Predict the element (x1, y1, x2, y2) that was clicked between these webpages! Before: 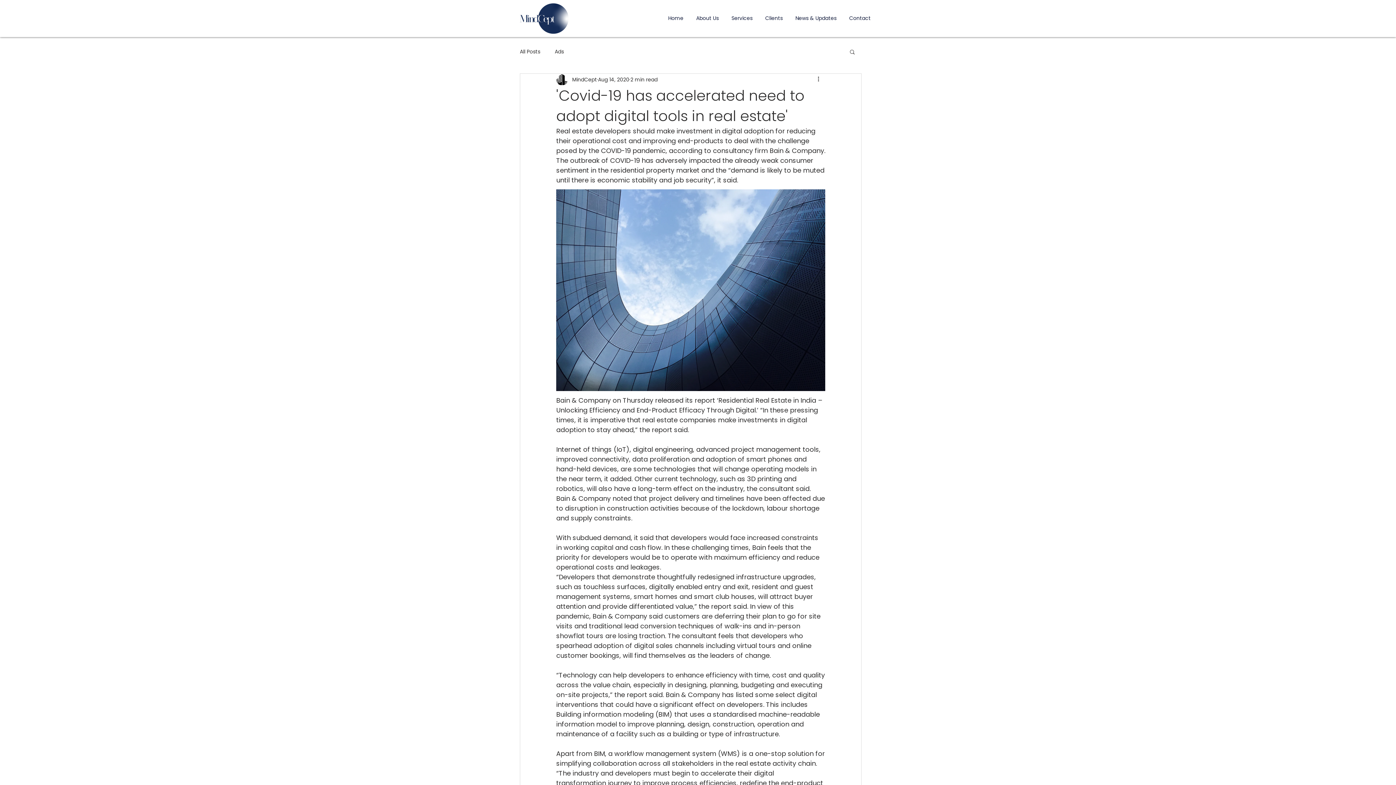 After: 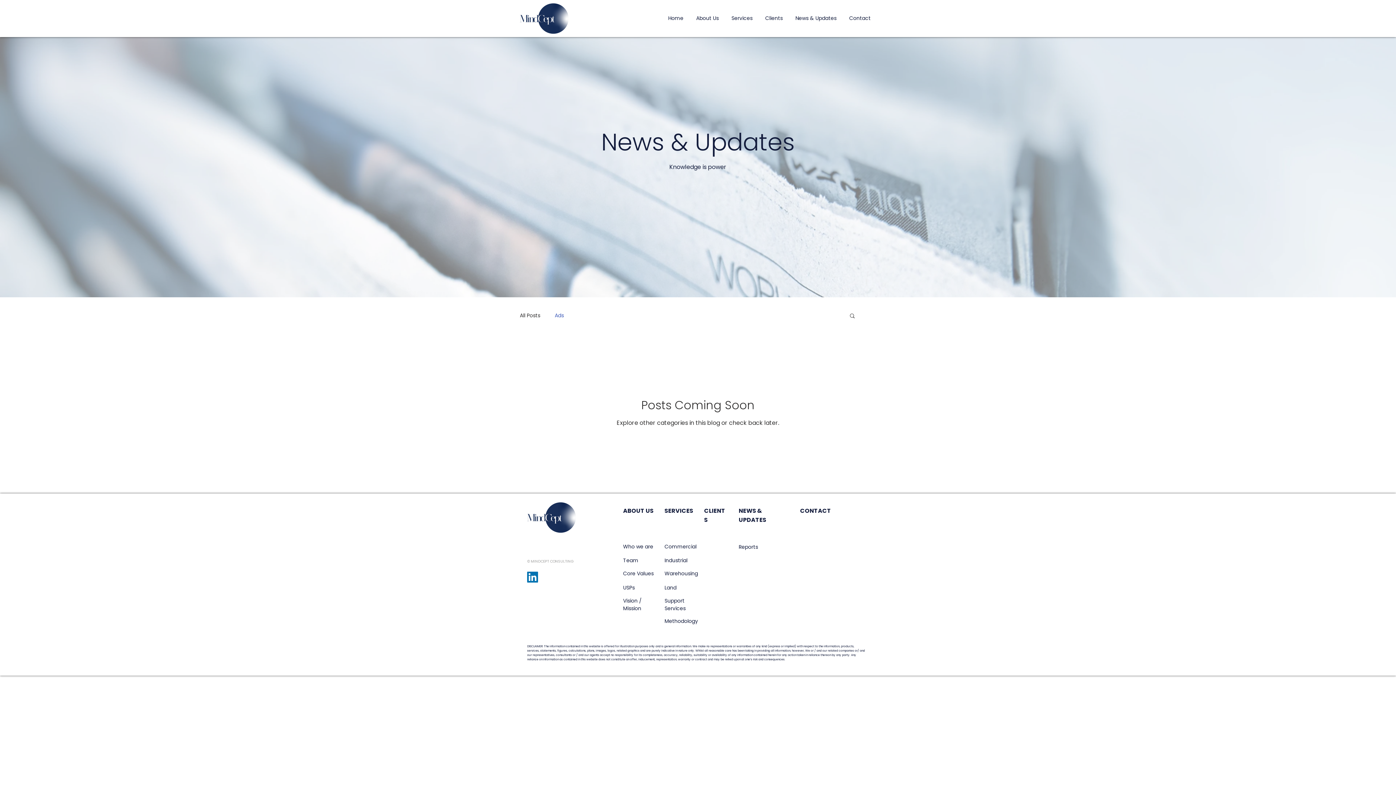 Action: bbox: (554, 48, 564, 55) label: Ads